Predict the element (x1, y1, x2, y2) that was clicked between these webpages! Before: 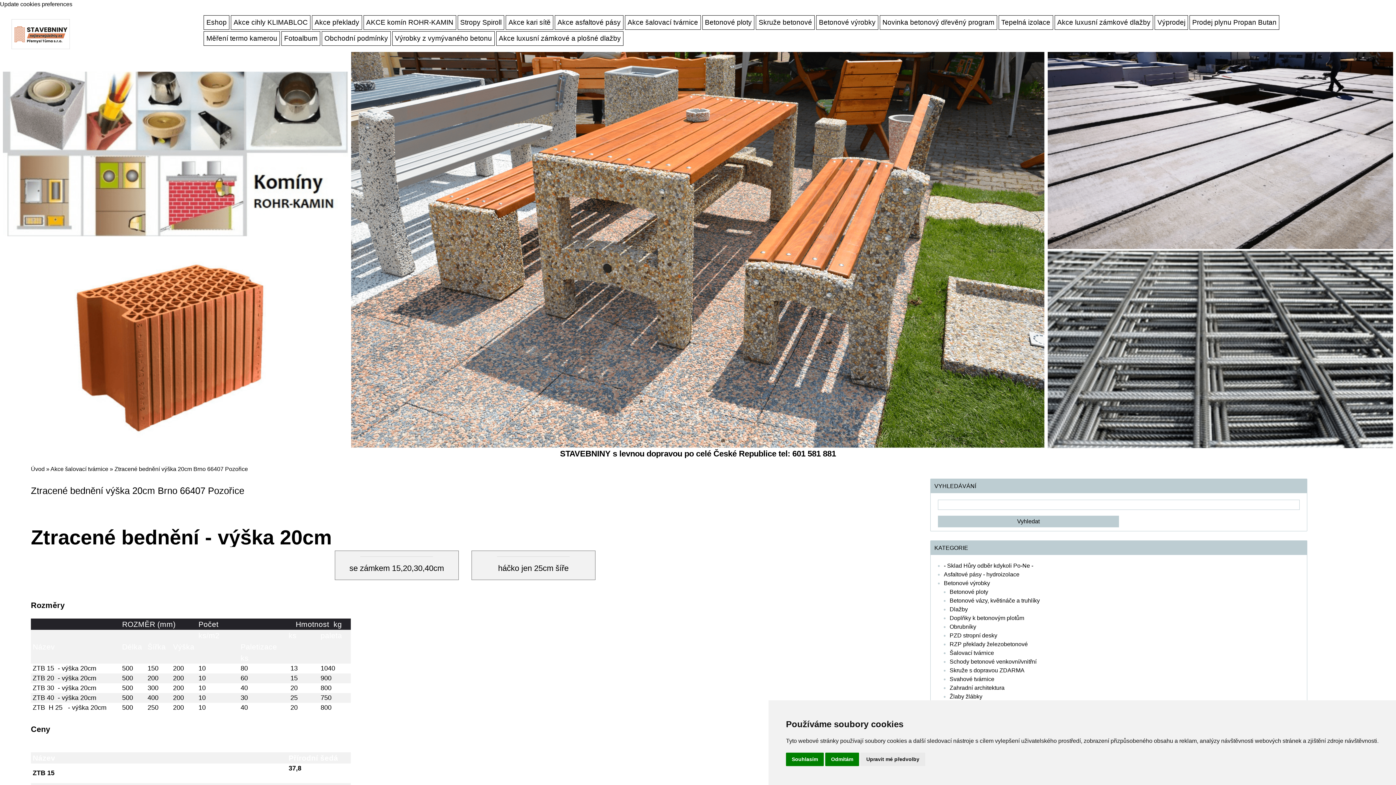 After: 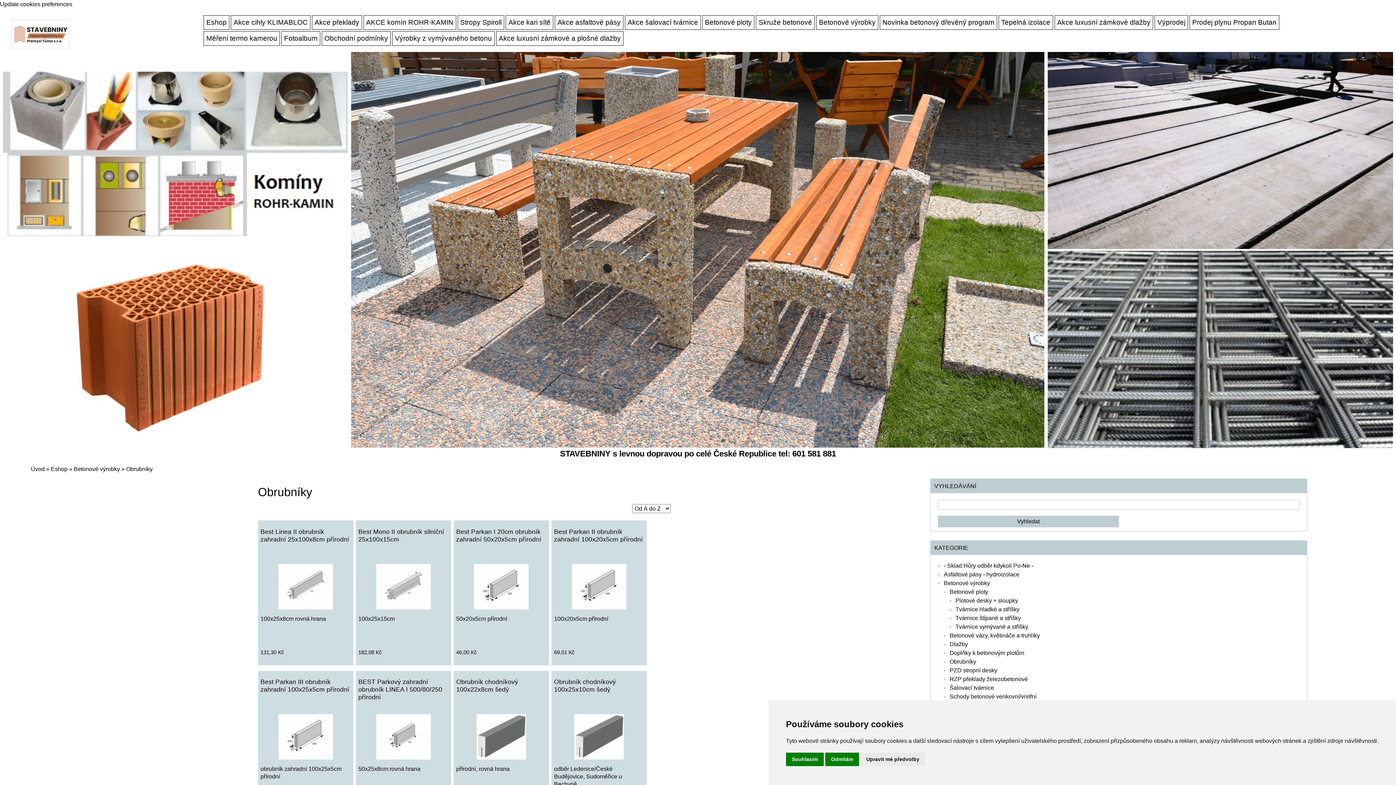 Action: bbox: (949, 624, 976, 630) label: Obrubníky